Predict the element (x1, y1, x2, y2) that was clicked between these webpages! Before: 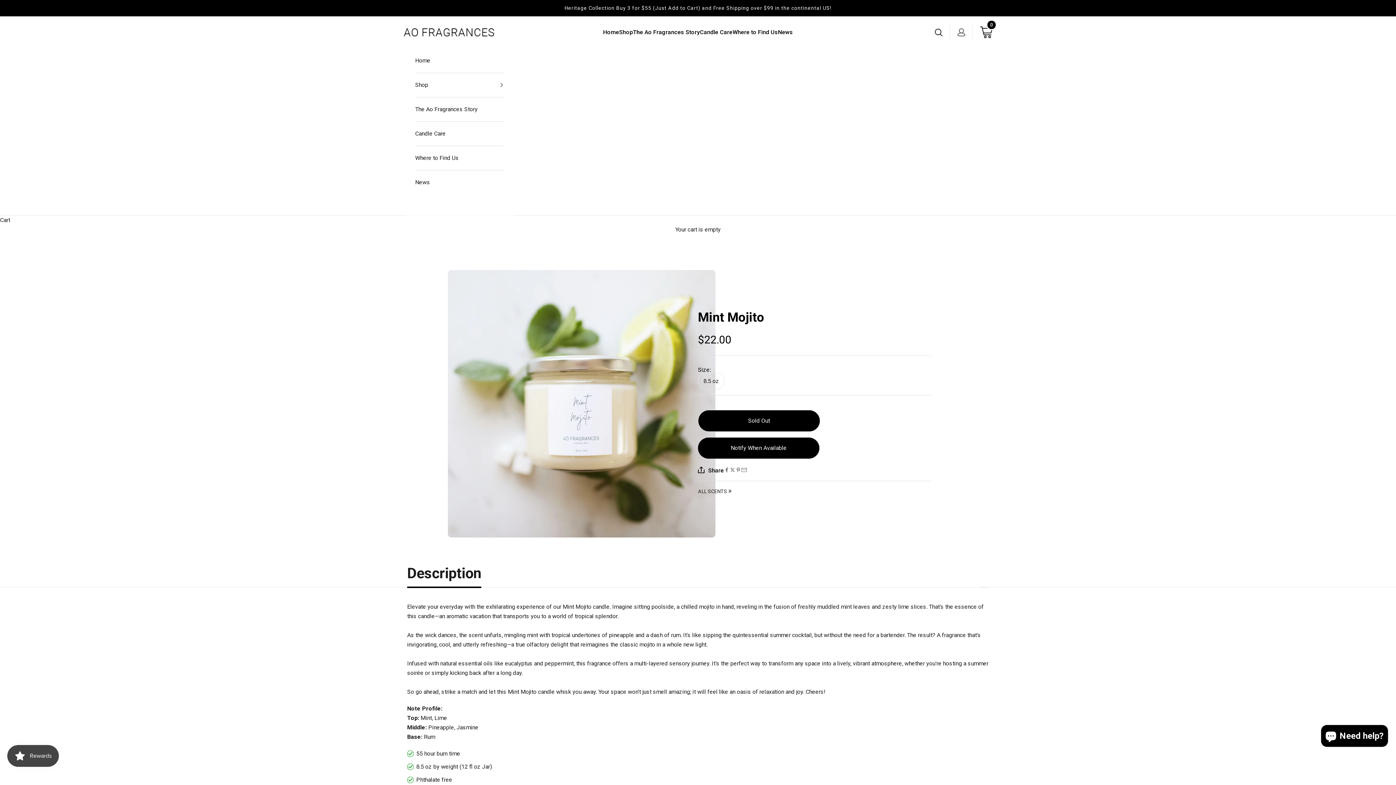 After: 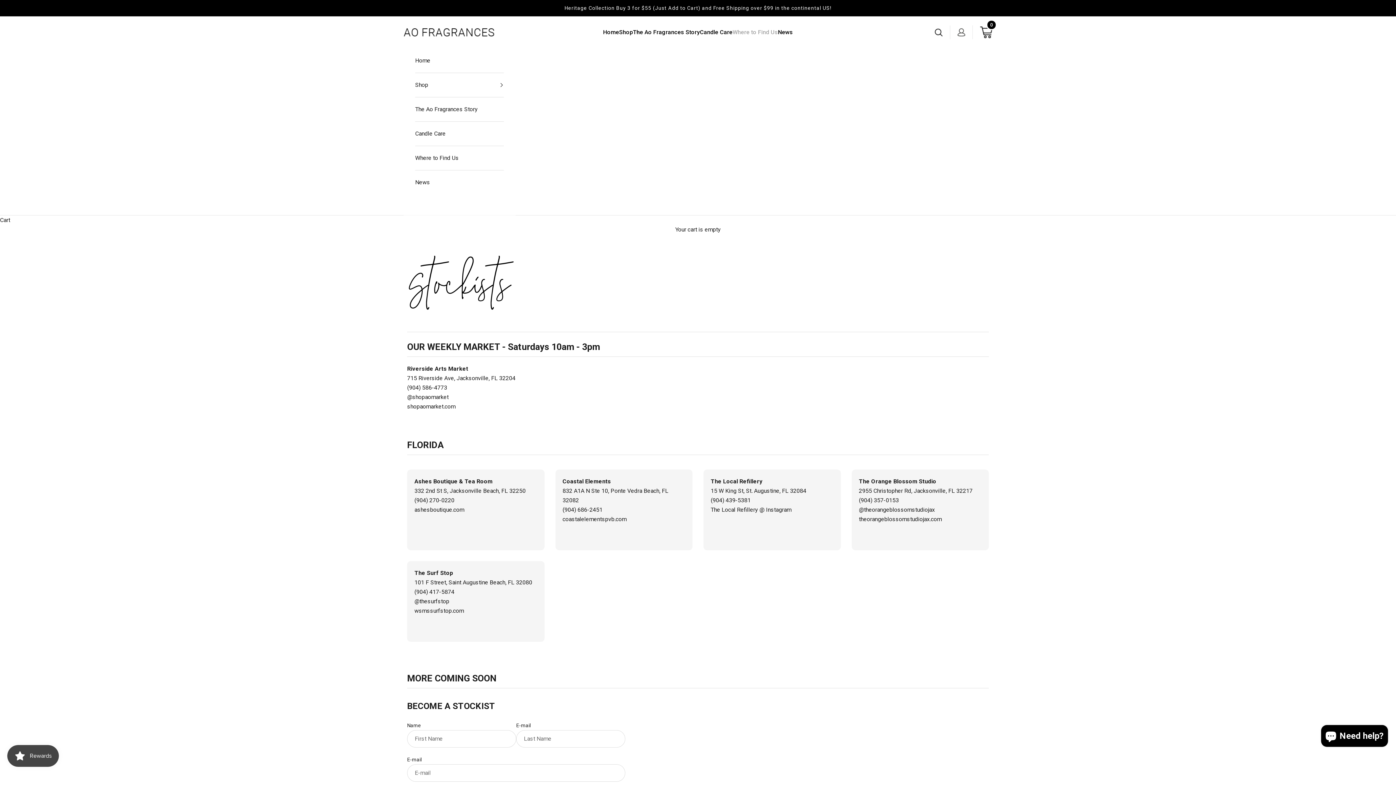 Action: label: Where to Find Us bbox: (732, 27, 778, 37)